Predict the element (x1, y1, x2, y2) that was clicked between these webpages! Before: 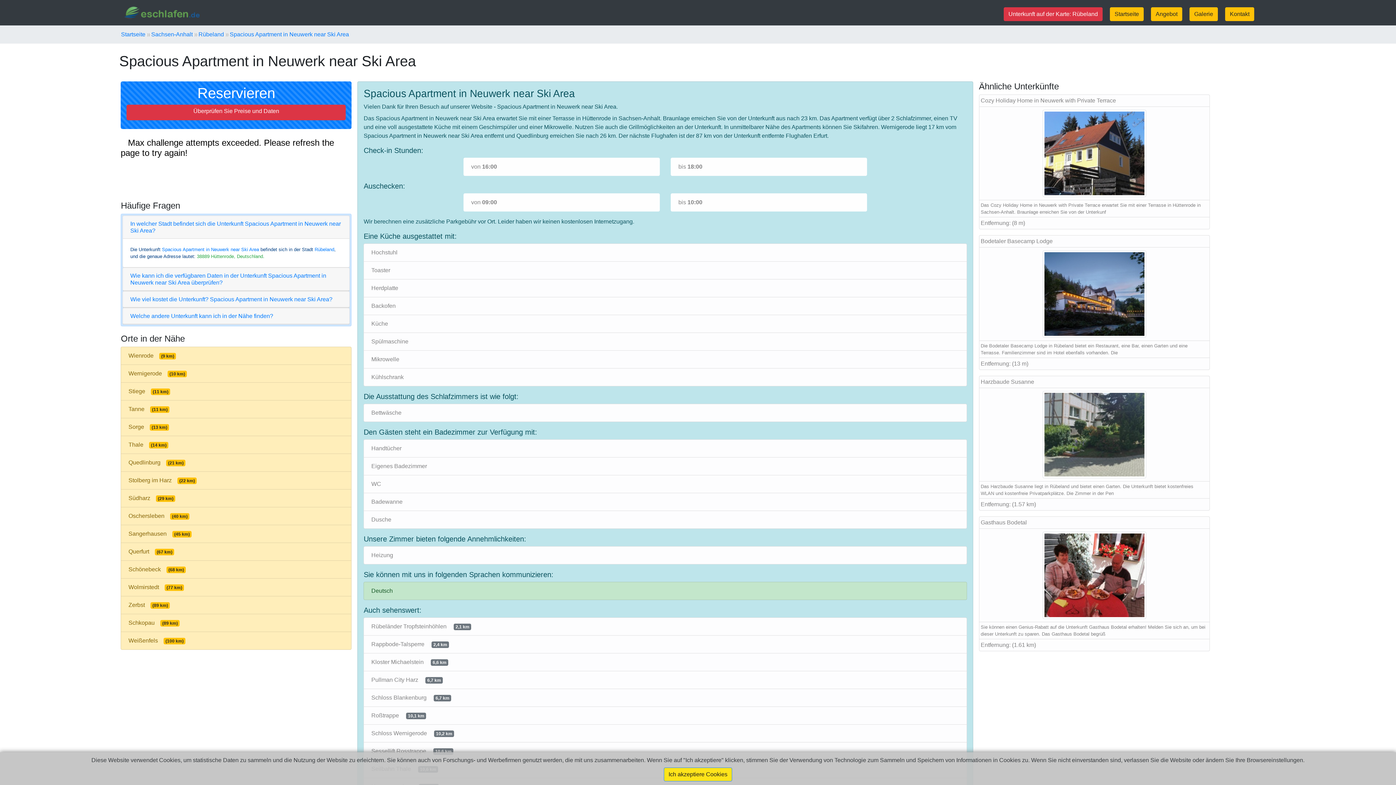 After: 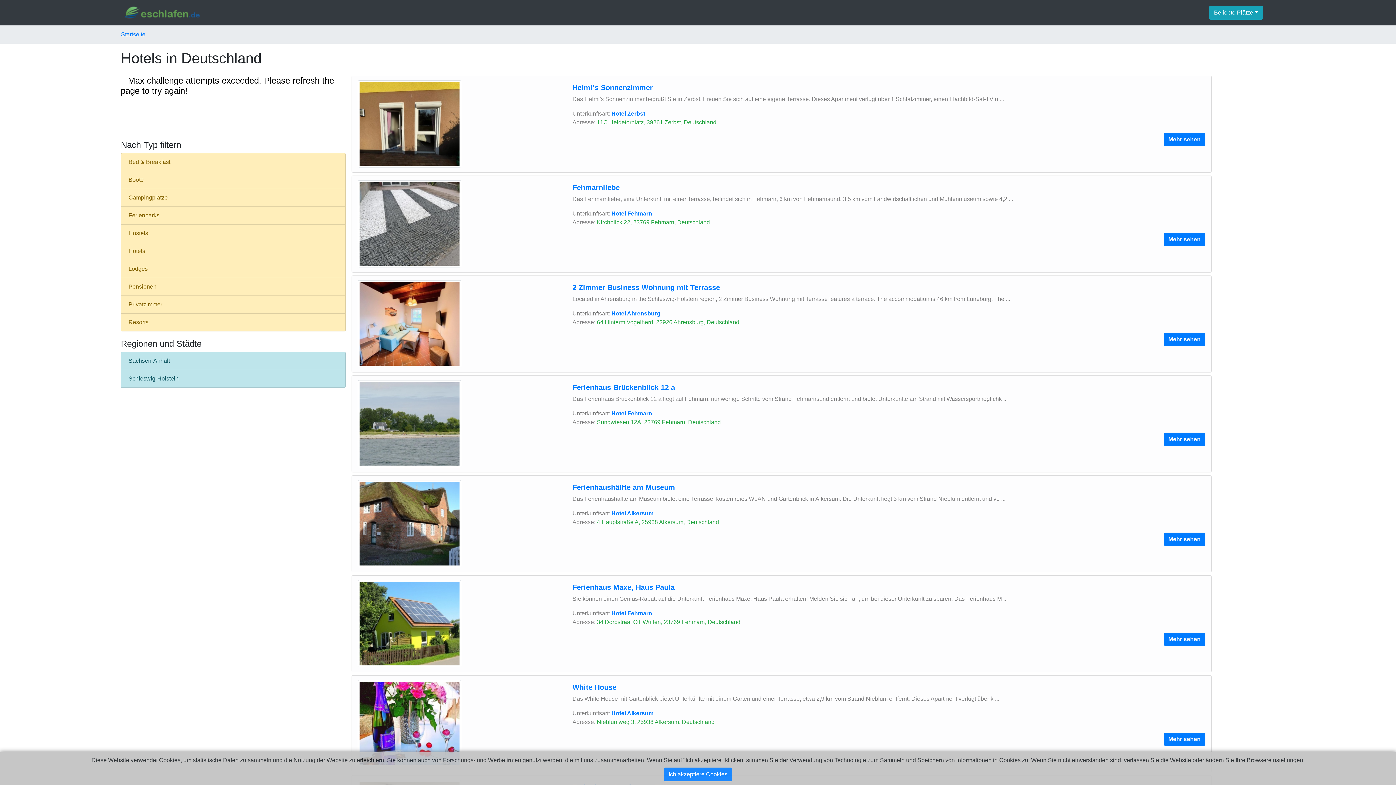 Action: bbox: (123, 6, 203, 19)